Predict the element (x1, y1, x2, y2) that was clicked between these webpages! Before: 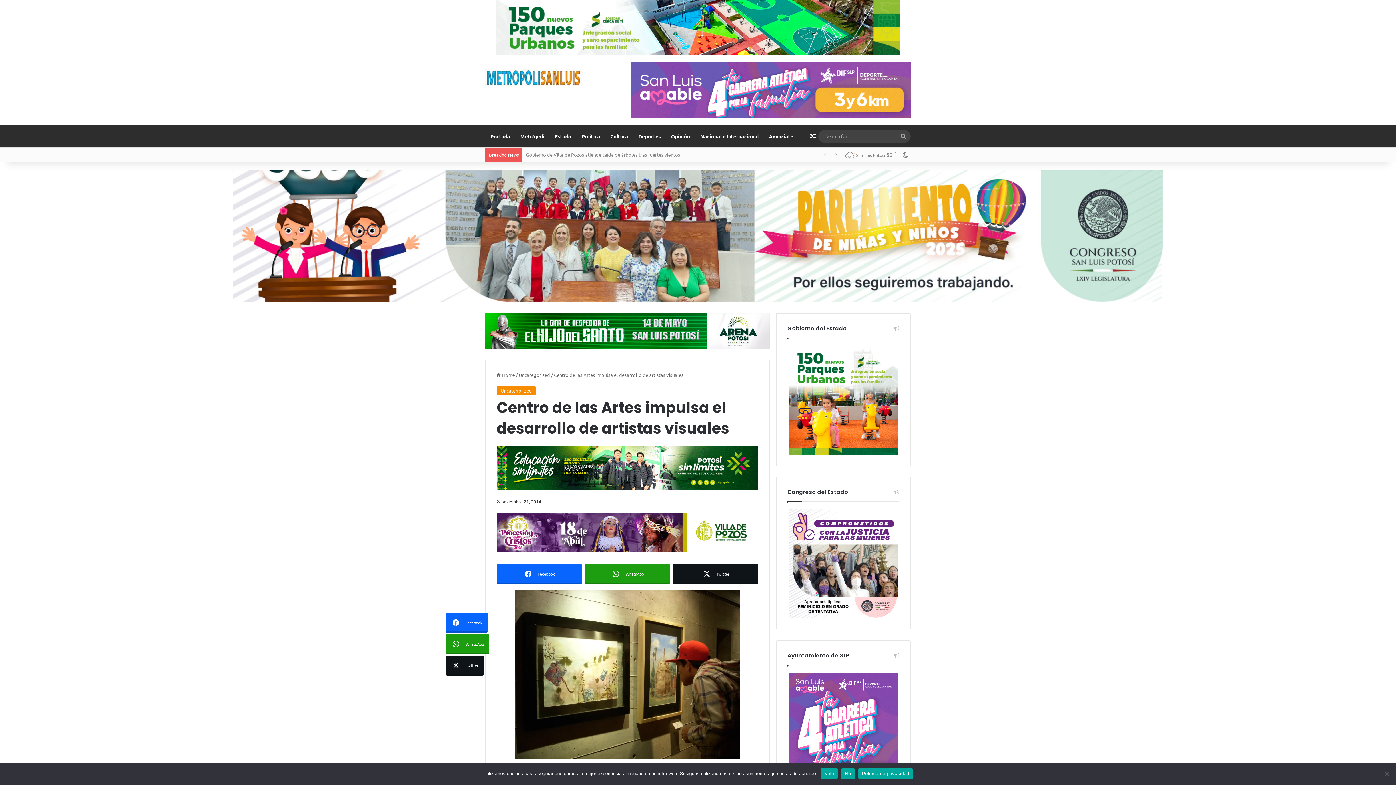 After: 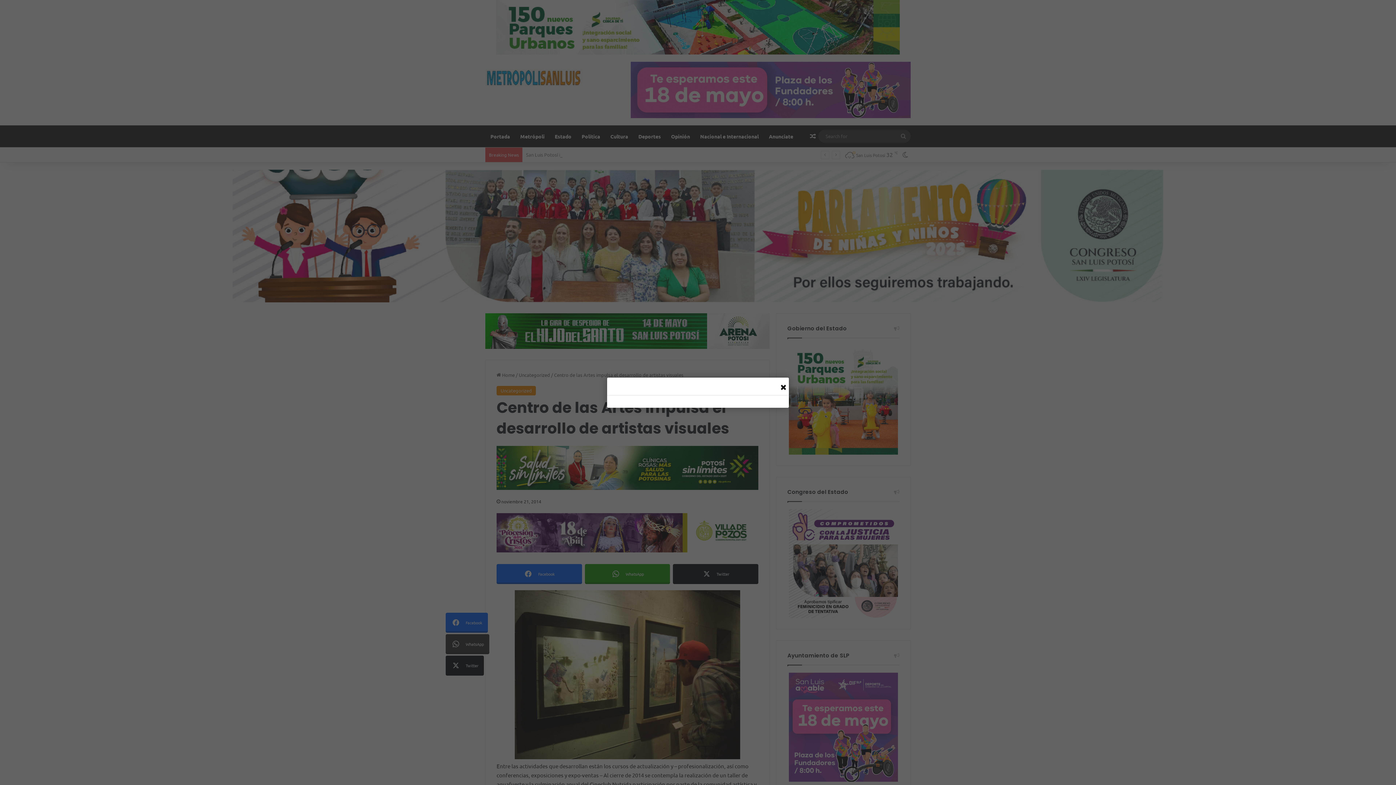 Action: bbox: (445, 634, 489, 654) label: WhatsApp